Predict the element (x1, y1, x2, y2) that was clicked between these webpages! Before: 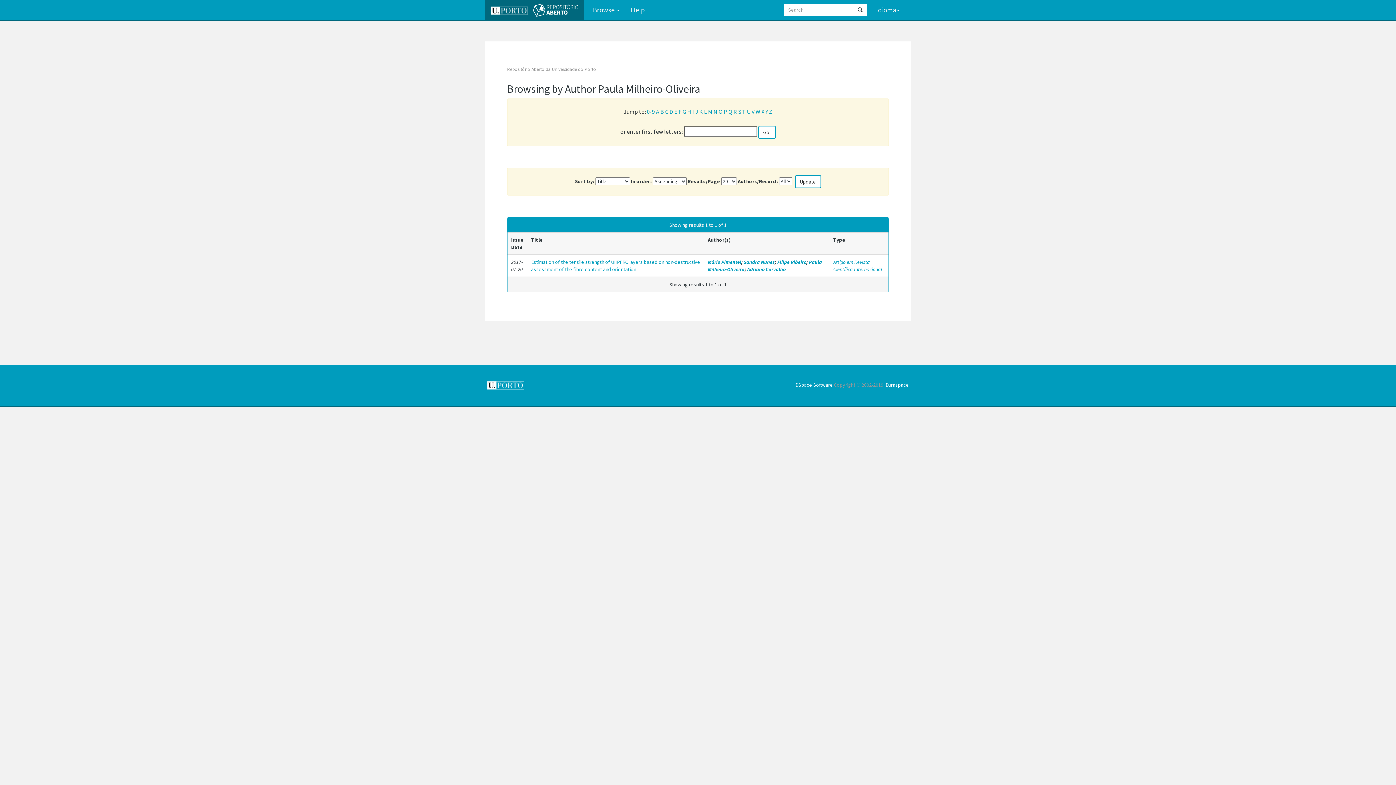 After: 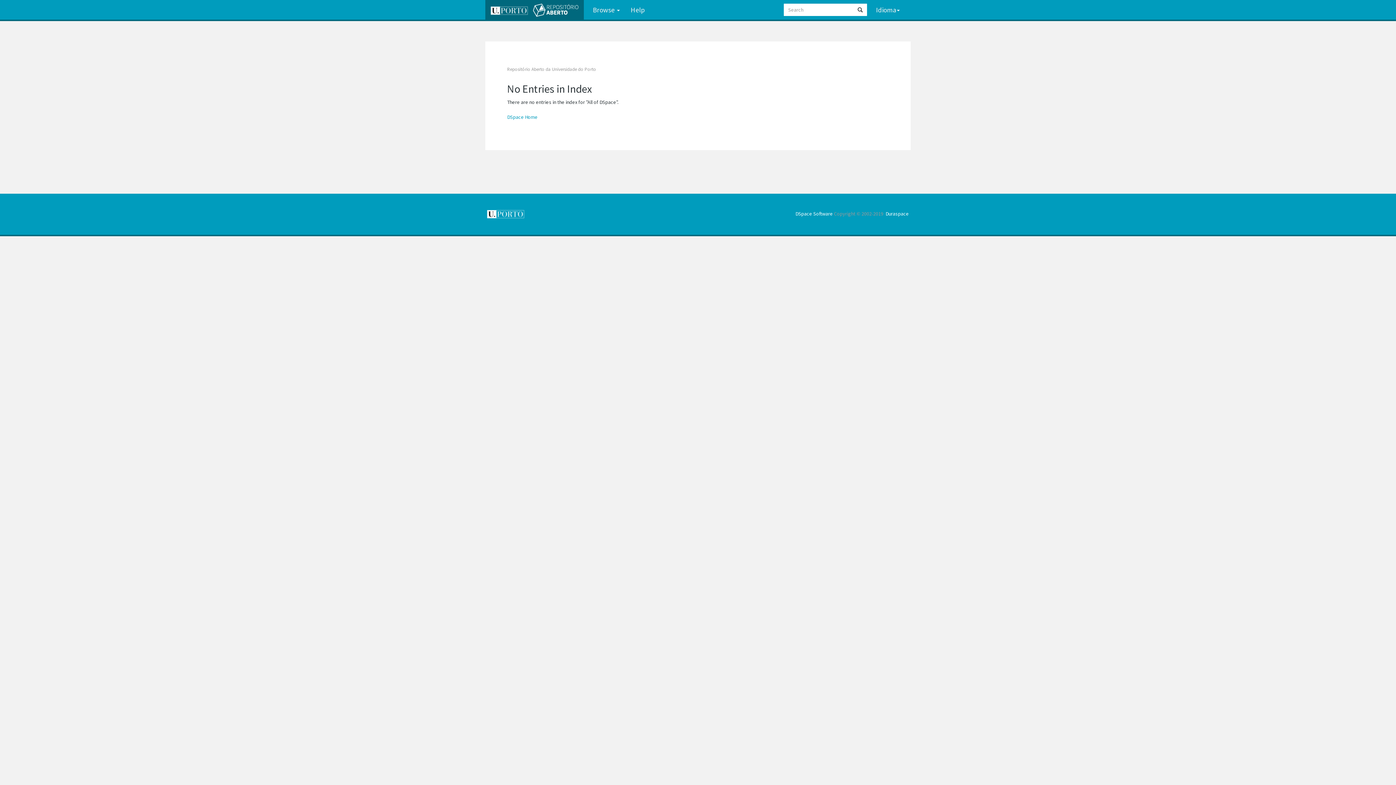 Action: label: O bbox: (718, 108, 722, 115)